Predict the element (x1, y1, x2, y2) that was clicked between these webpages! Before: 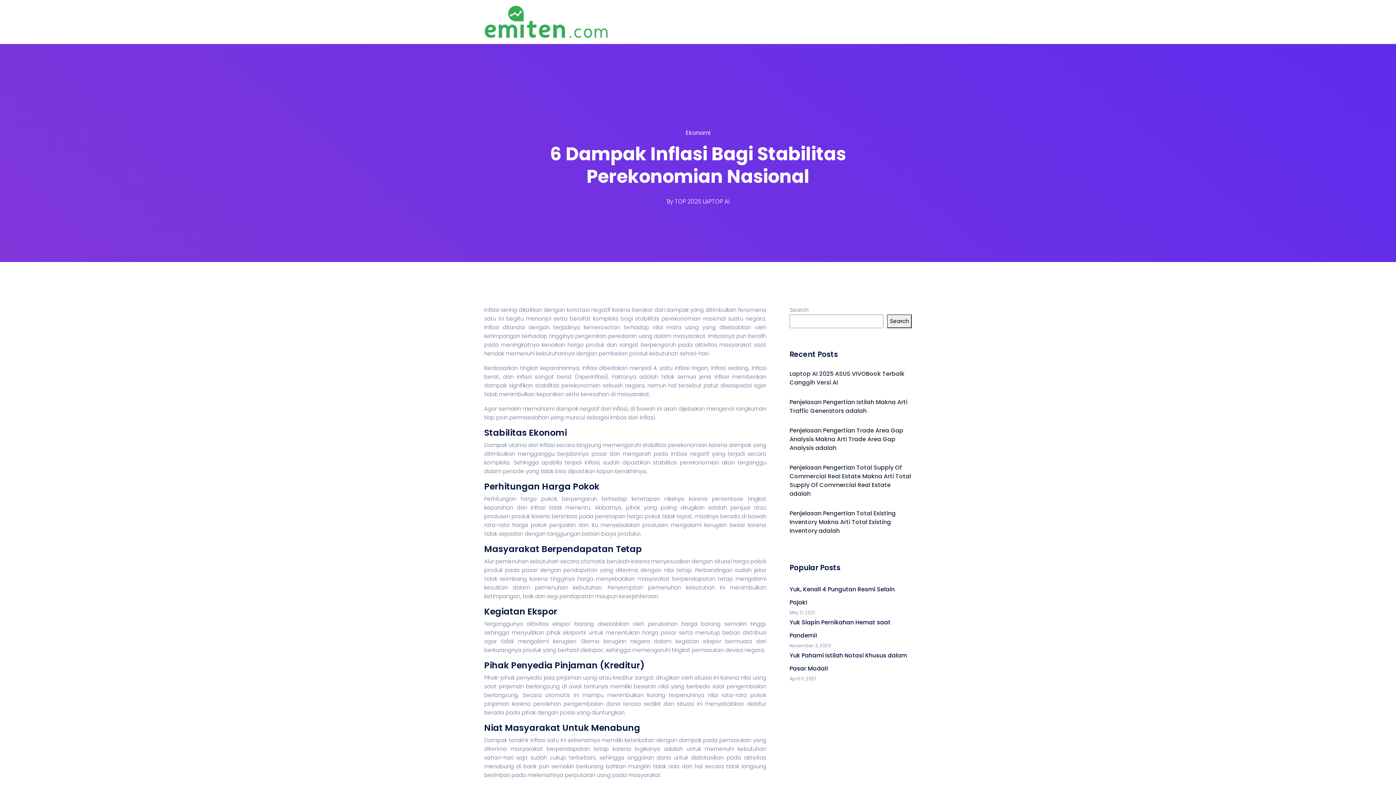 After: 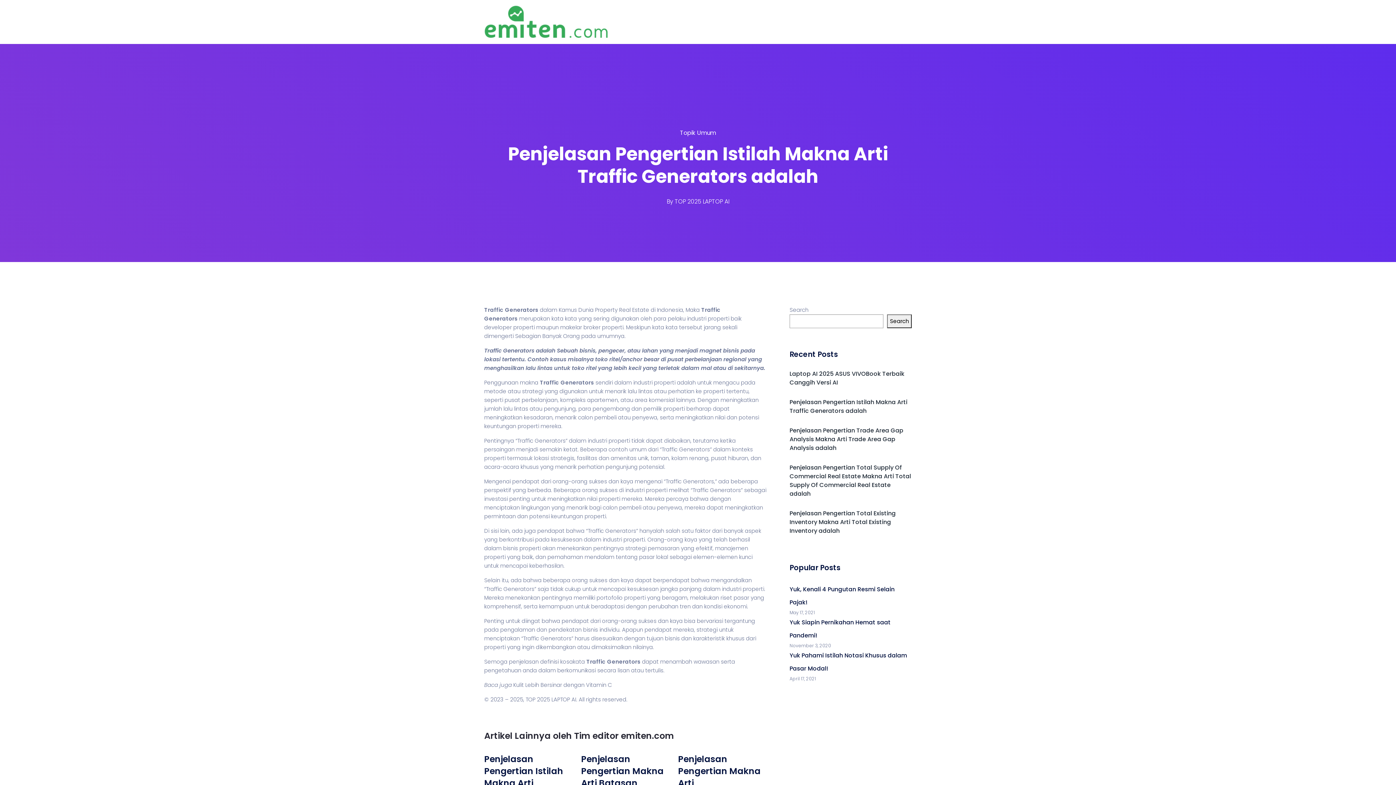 Action: bbox: (789, 398, 907, 415) label: Penjelasan Pengertian Istilah Makna Arti Traffic Generators adalah